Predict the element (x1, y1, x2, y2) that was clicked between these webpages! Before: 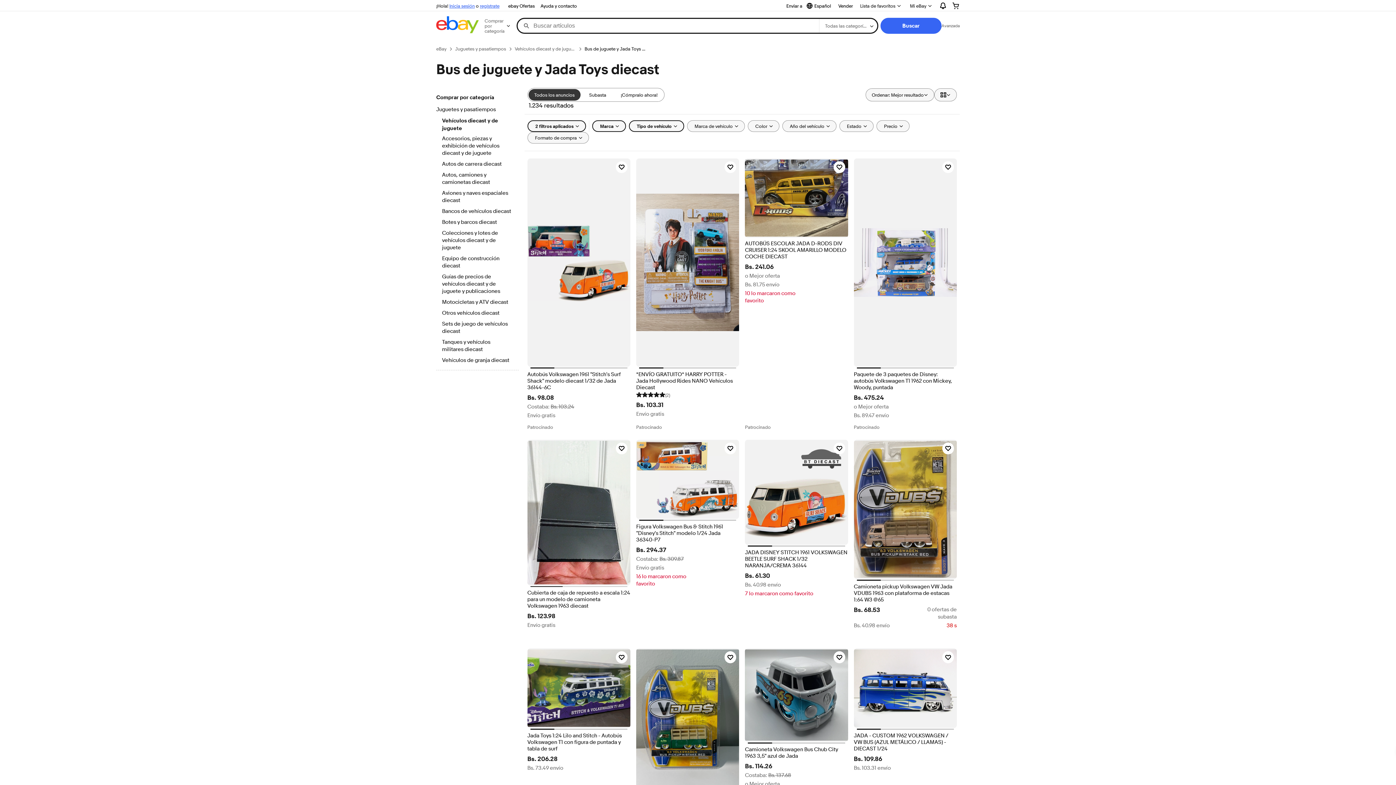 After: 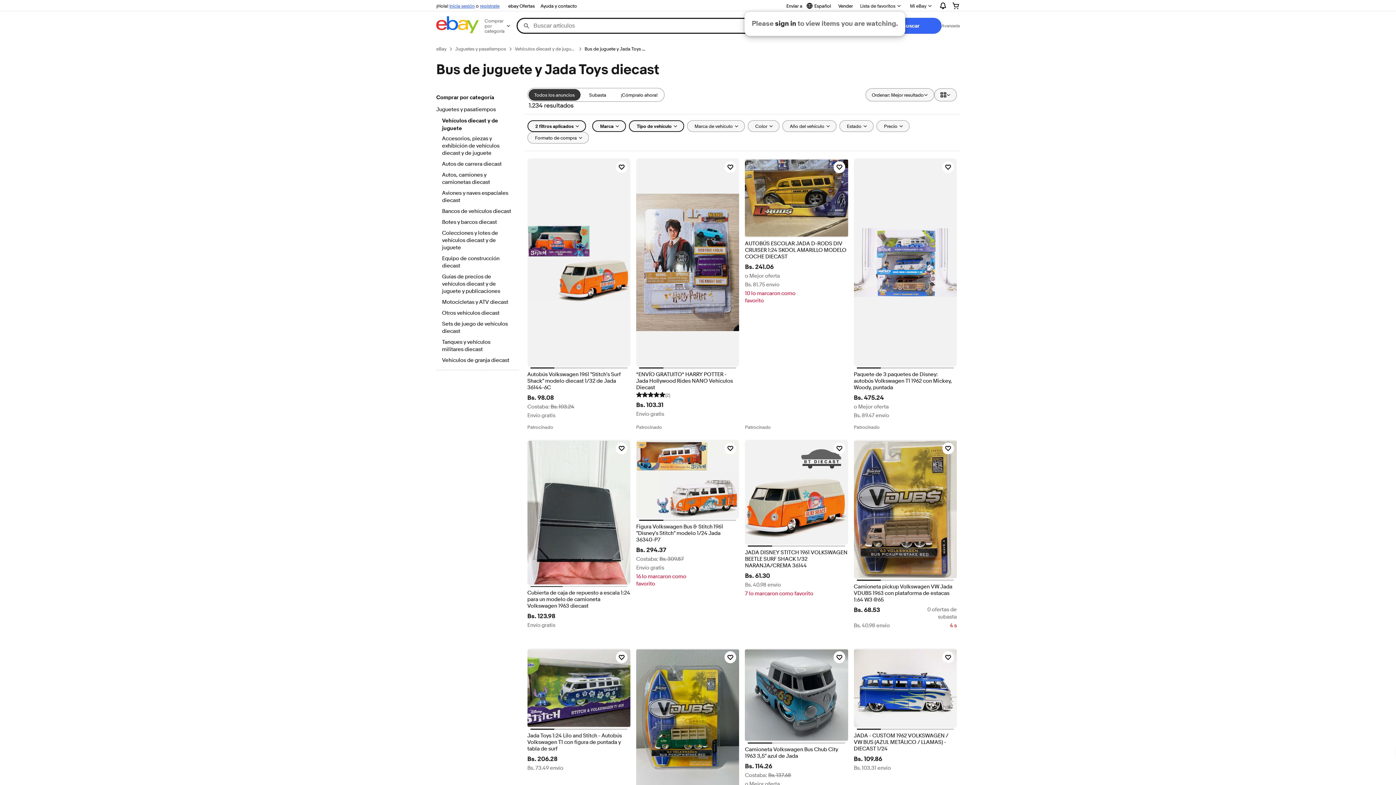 Action: label: Lista de favoritos bbox: (856, 0, 905, 11)